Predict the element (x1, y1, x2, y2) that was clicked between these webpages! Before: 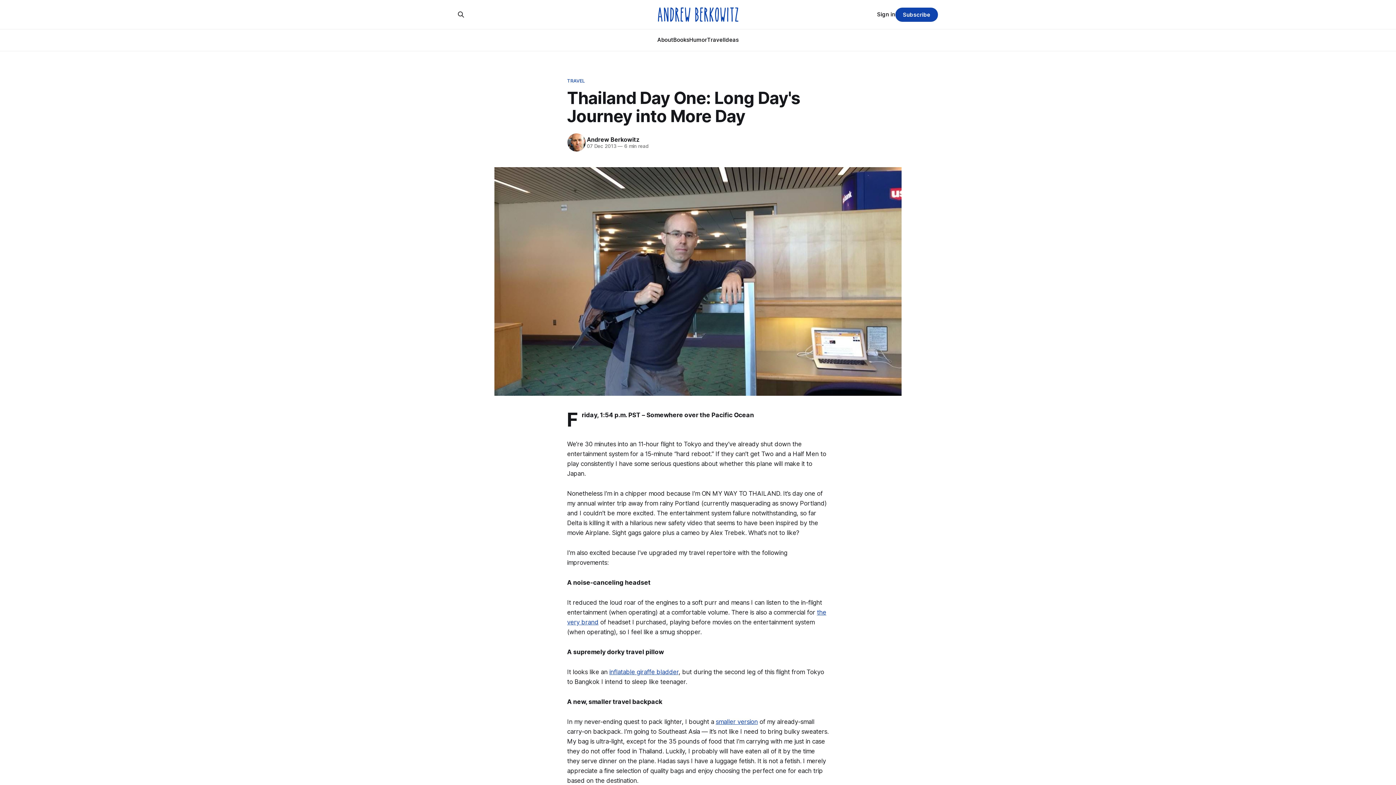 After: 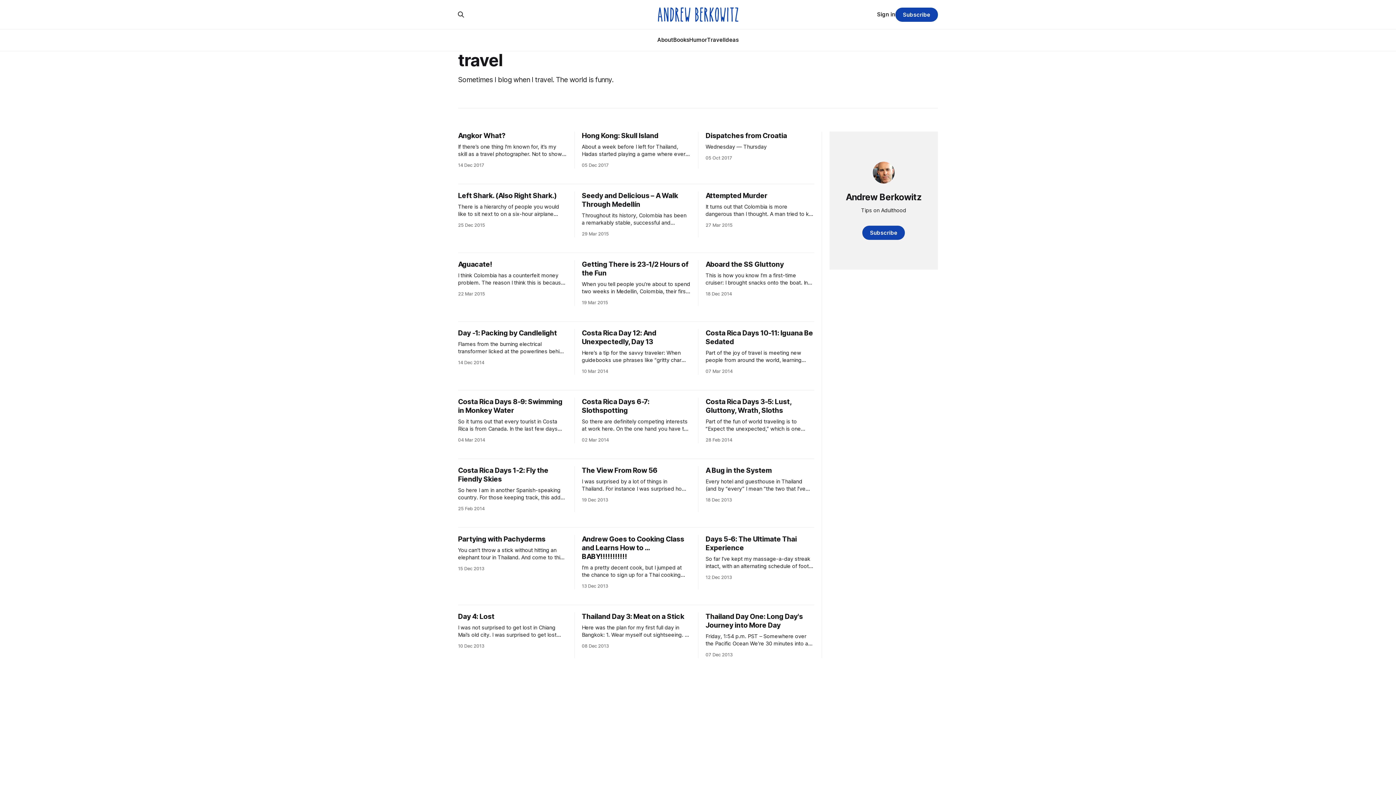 Action: label: Travel bbox: (707, 36, 724, 43)